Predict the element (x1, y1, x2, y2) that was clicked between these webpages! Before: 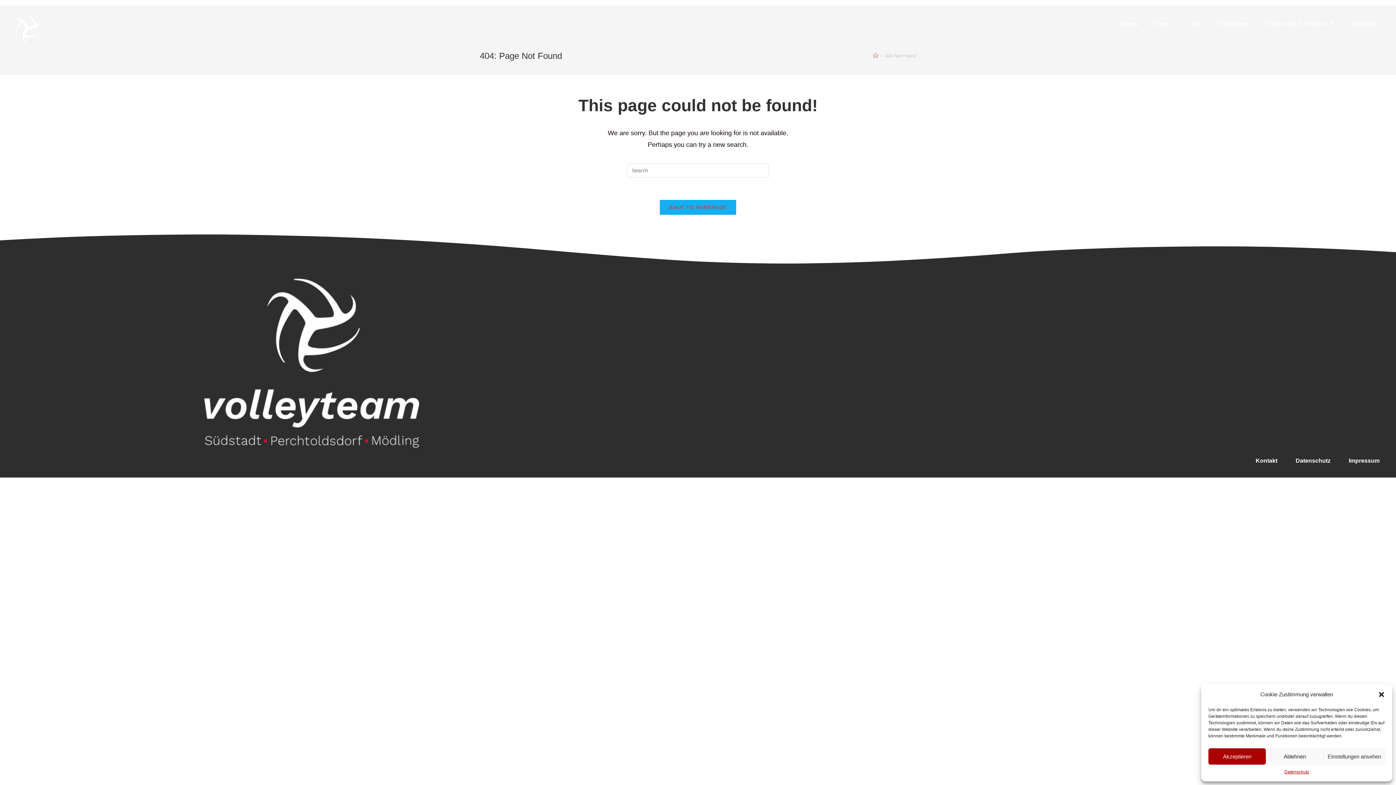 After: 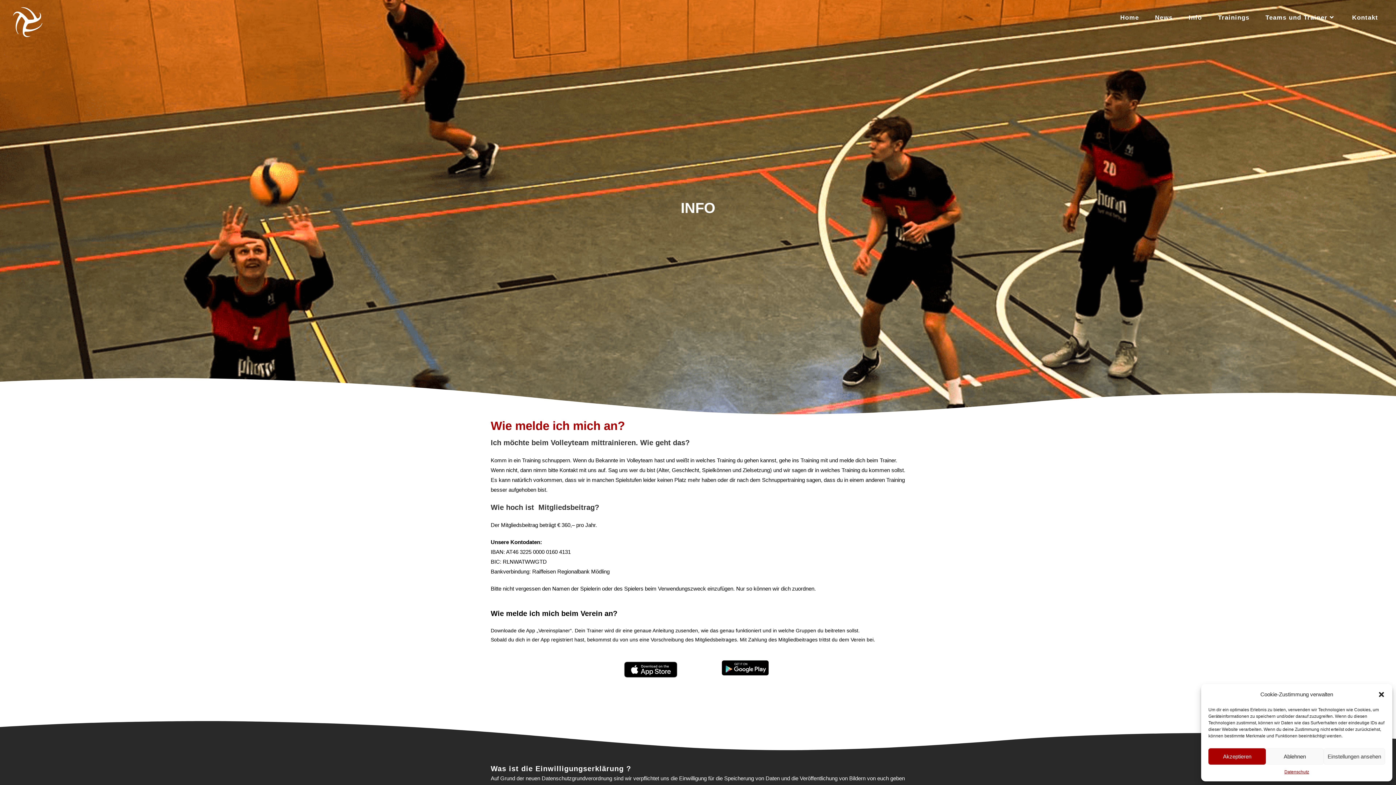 Action: label: Info bbox: (1181, 11, 1210, 36)